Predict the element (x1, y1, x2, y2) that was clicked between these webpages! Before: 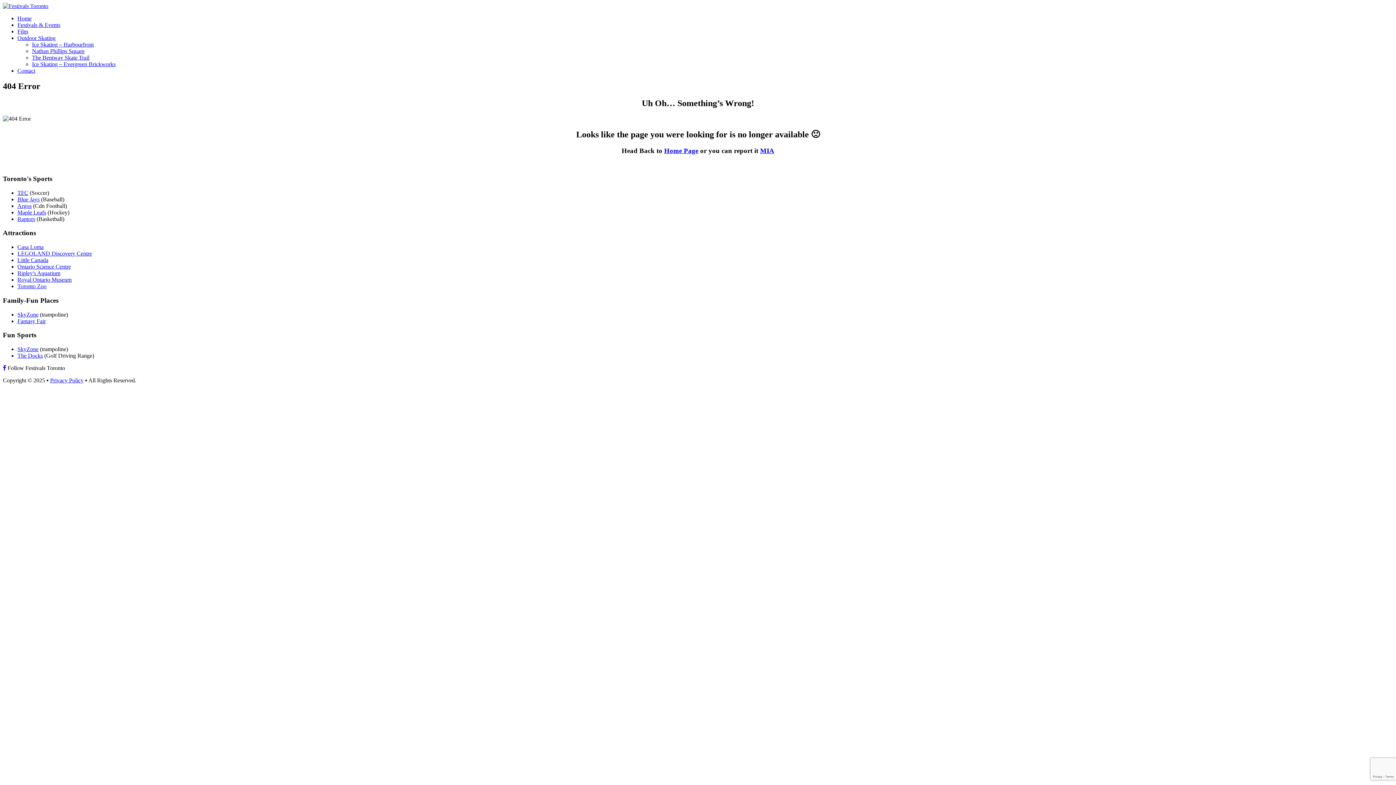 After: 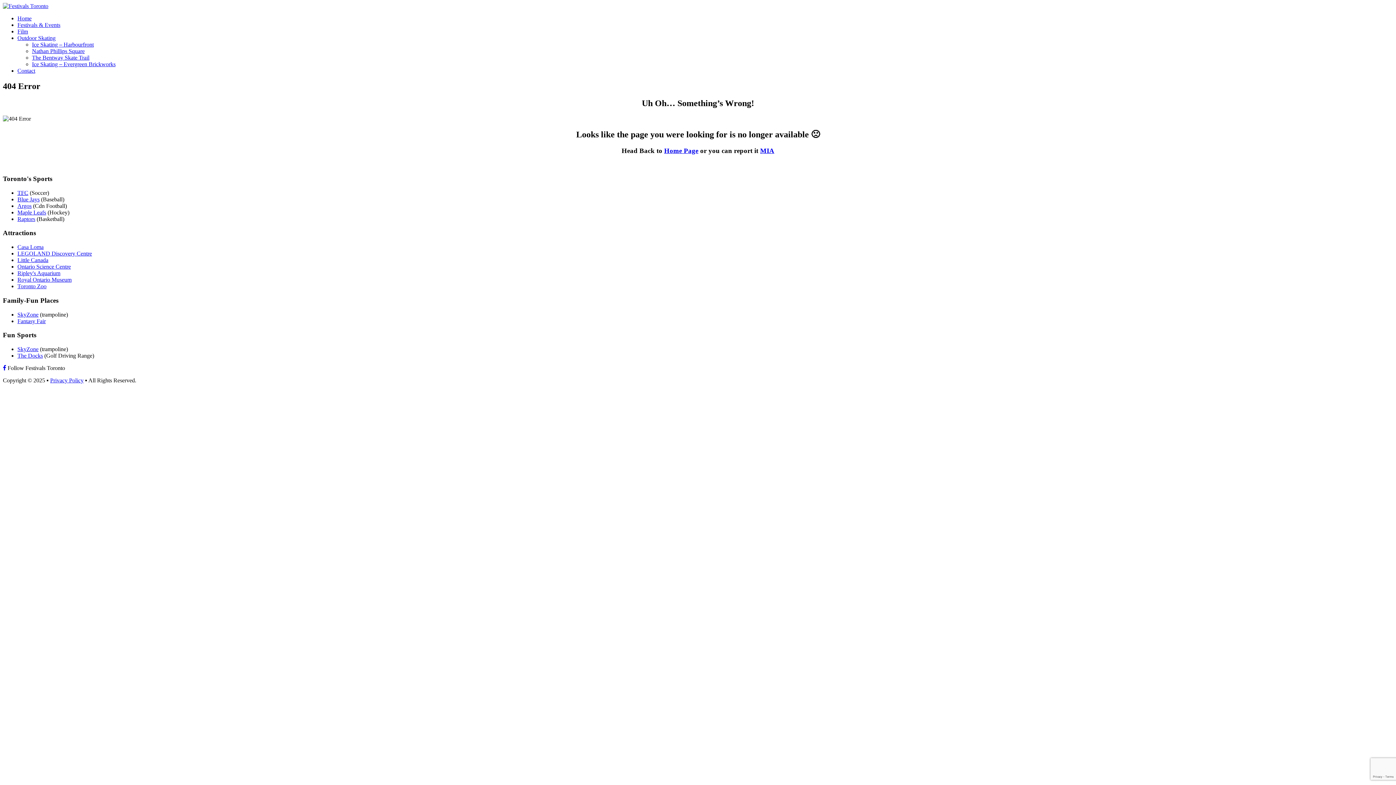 Action: label: The Docks bbox: (17, 352, 42, 358)